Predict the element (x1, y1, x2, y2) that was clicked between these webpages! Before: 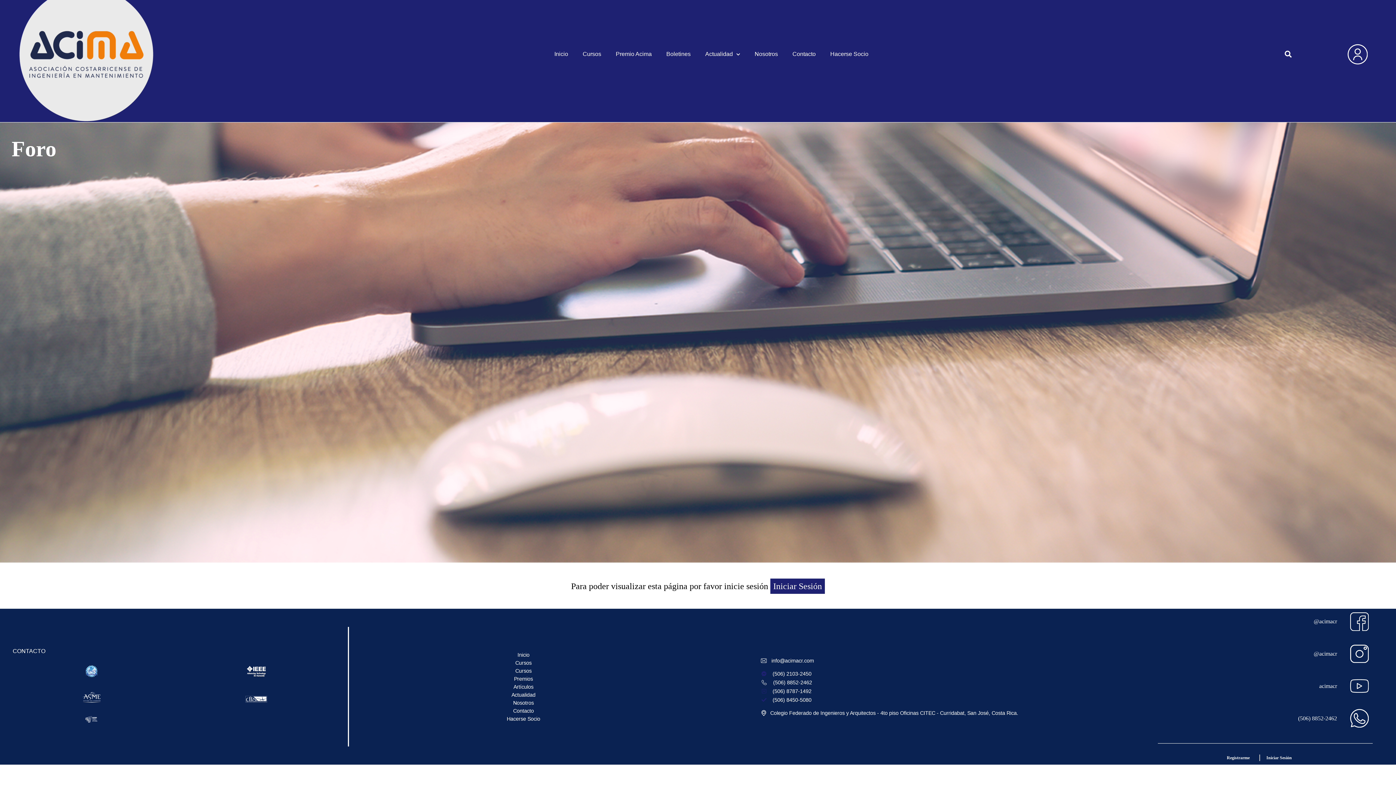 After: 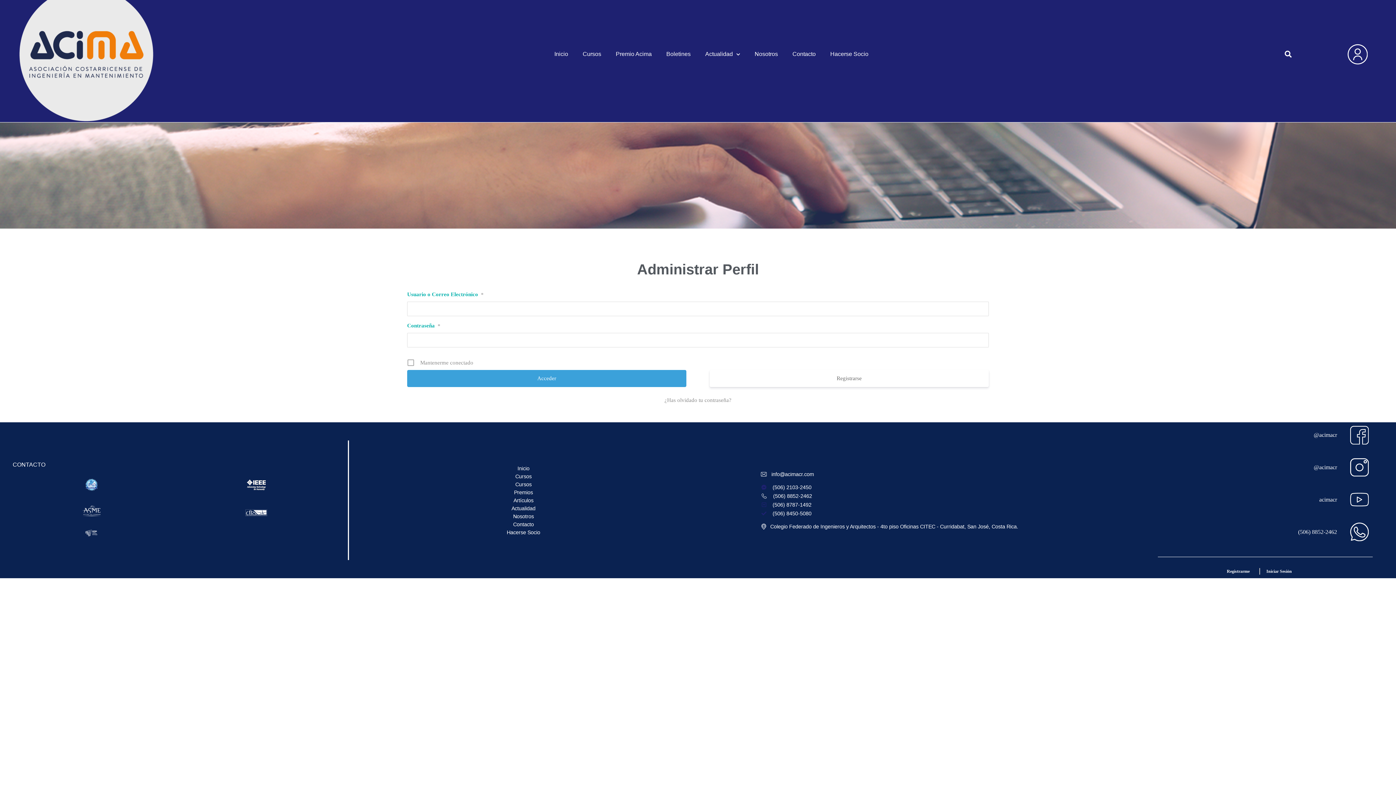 Action: bbox: (1330, 42, 1385, 65)